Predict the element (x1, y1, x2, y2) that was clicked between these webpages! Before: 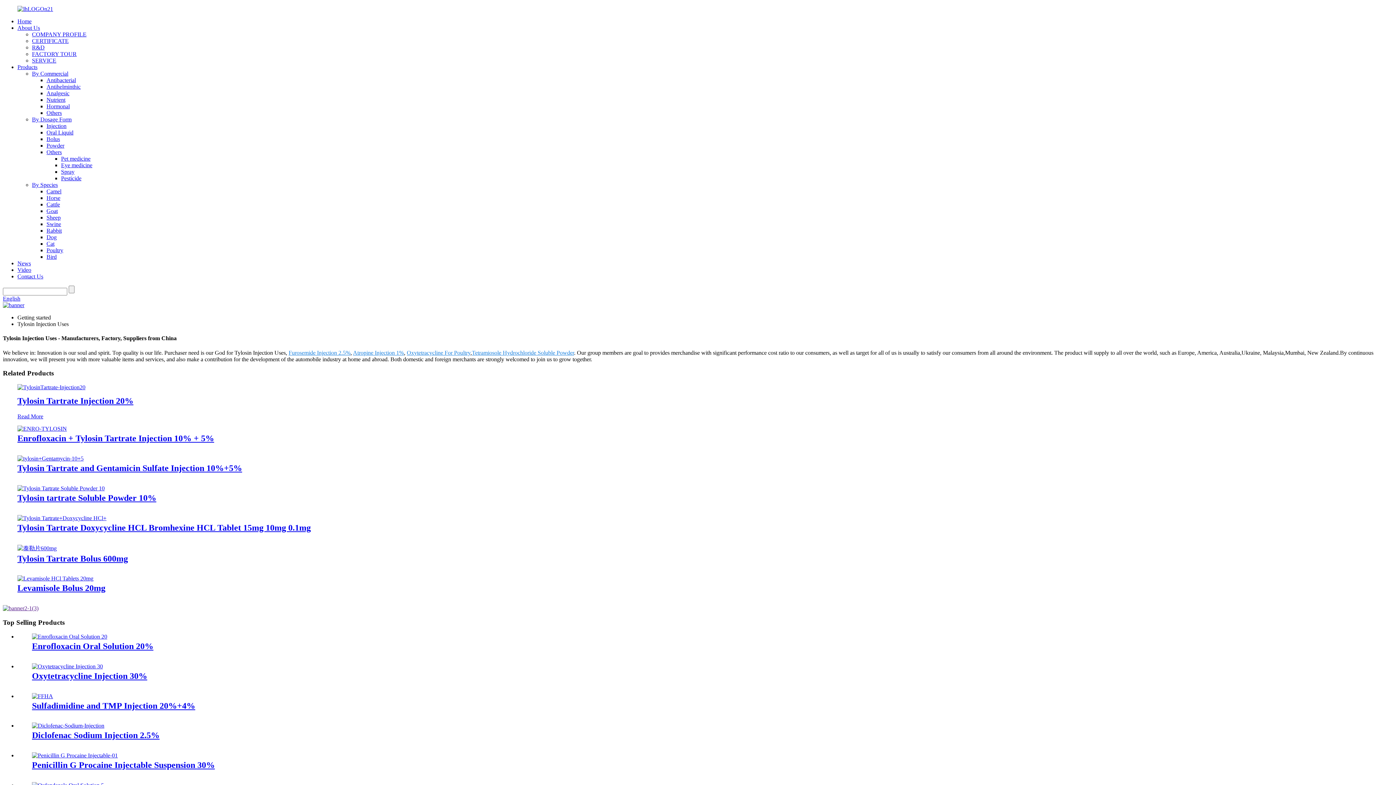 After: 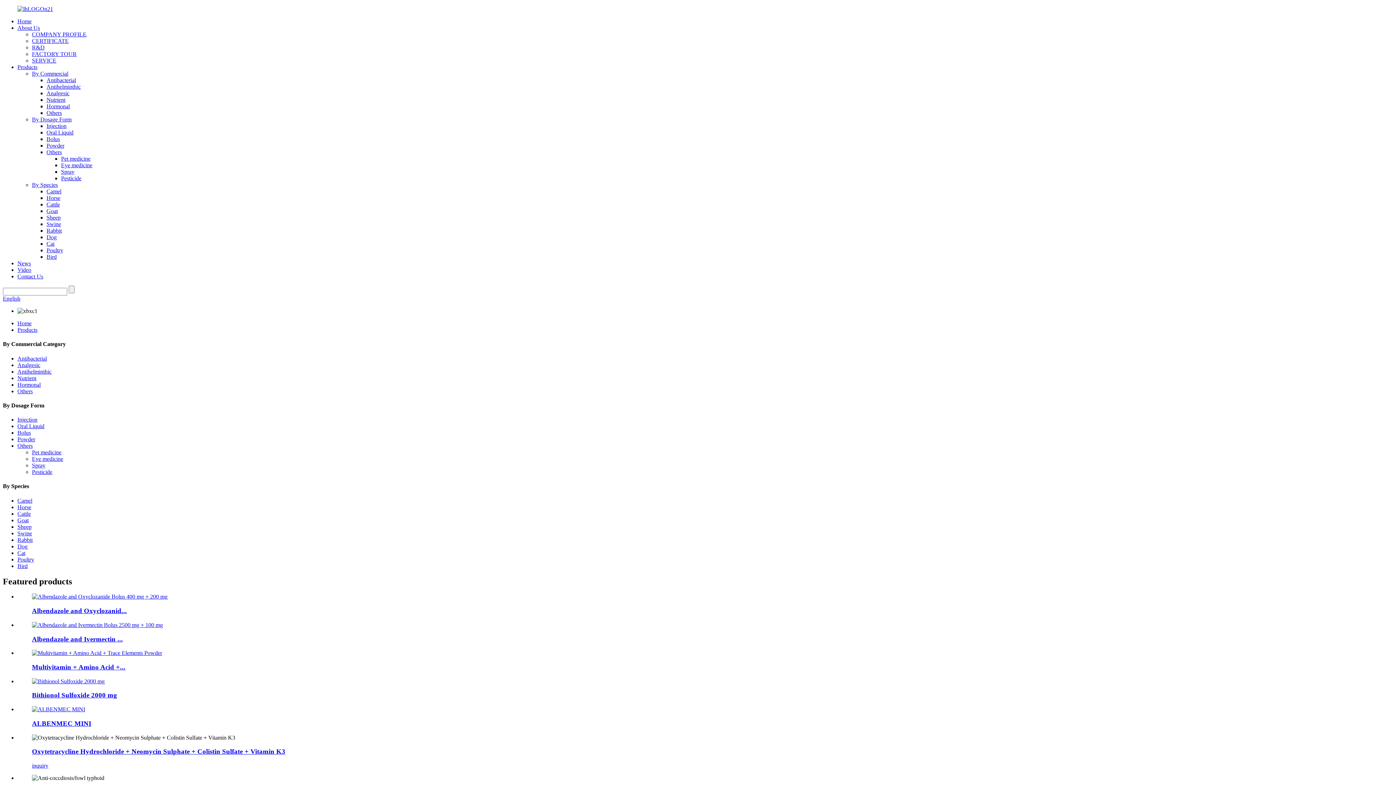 Action: label: Products bbox: (17, 64, 37, 70)